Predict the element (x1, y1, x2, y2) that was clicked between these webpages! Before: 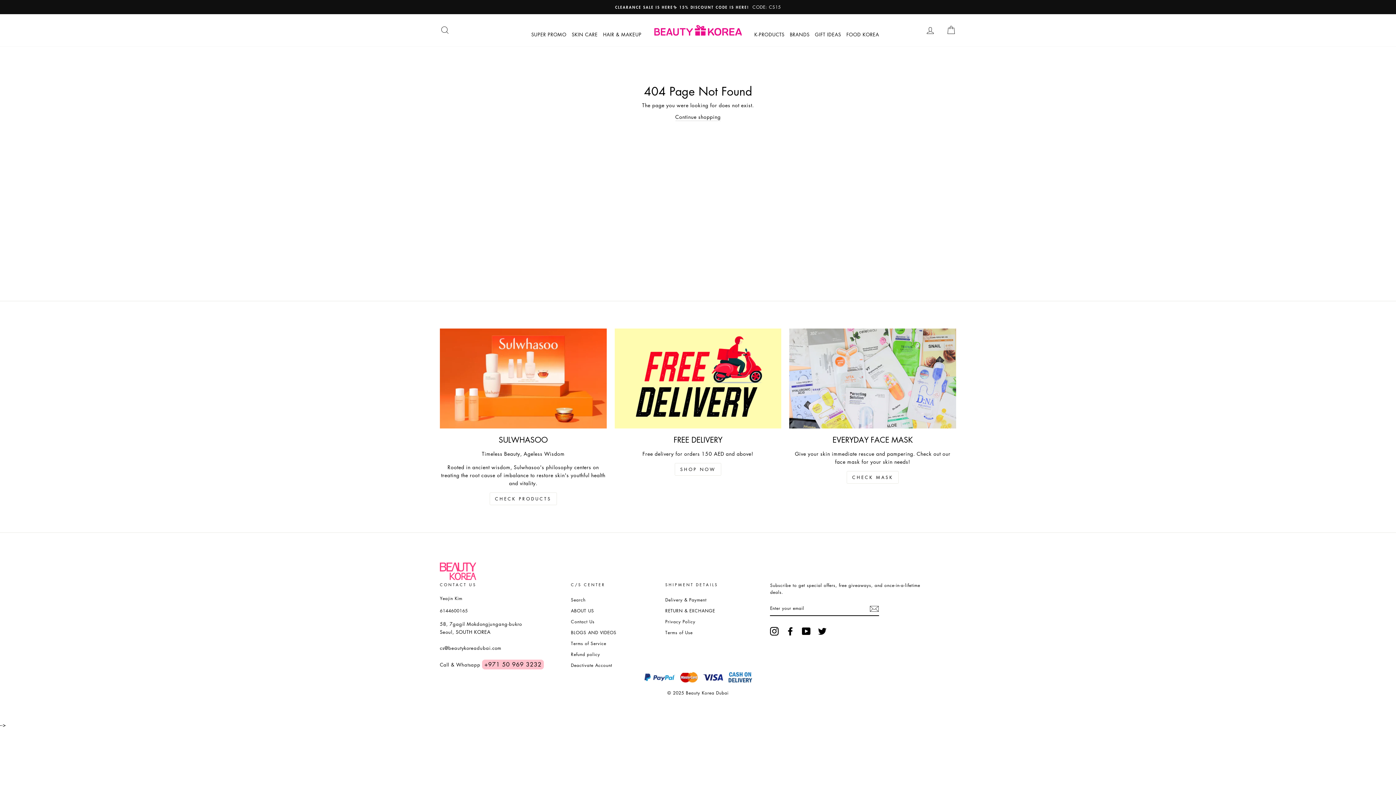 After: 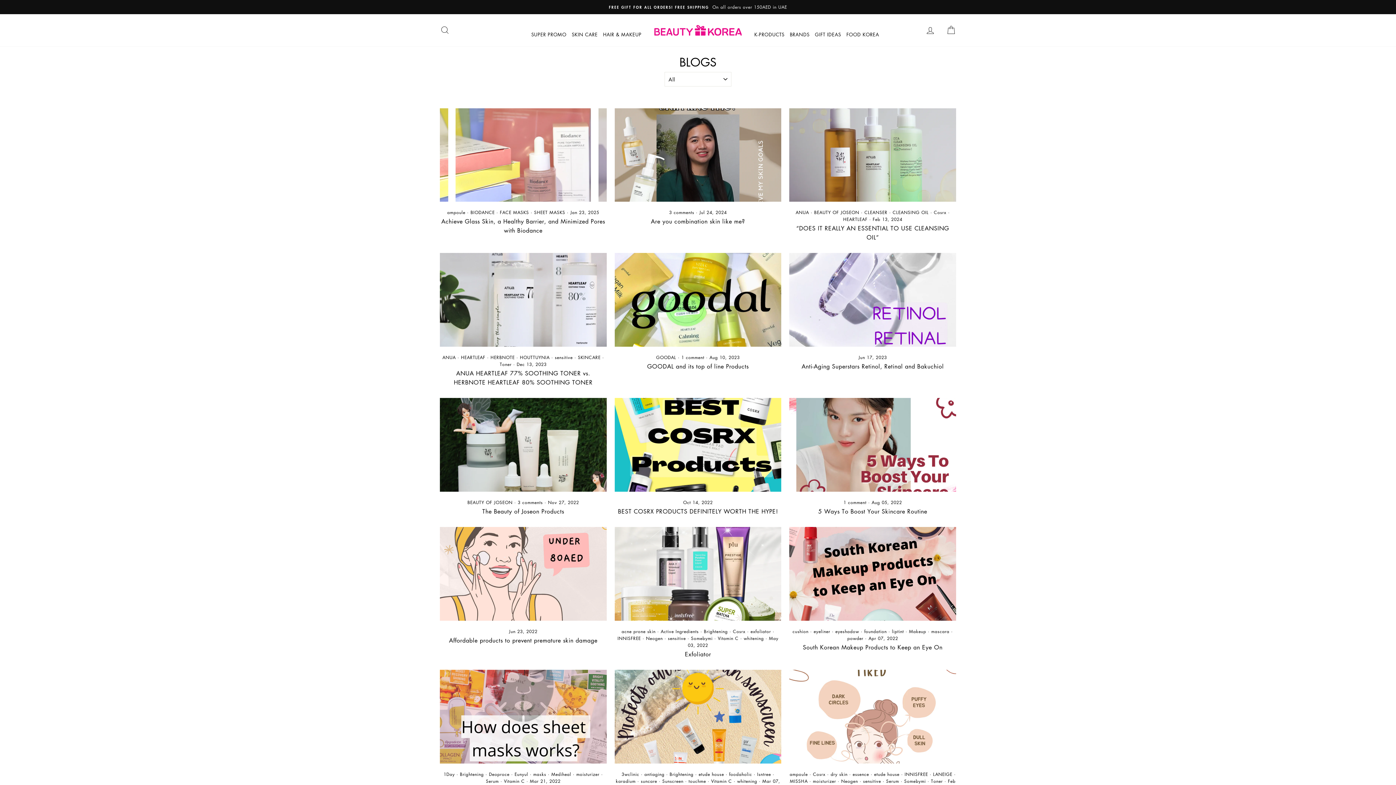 Action: label: BLOGS AND VIDEOS bbox: (571, 627, 616, 637)